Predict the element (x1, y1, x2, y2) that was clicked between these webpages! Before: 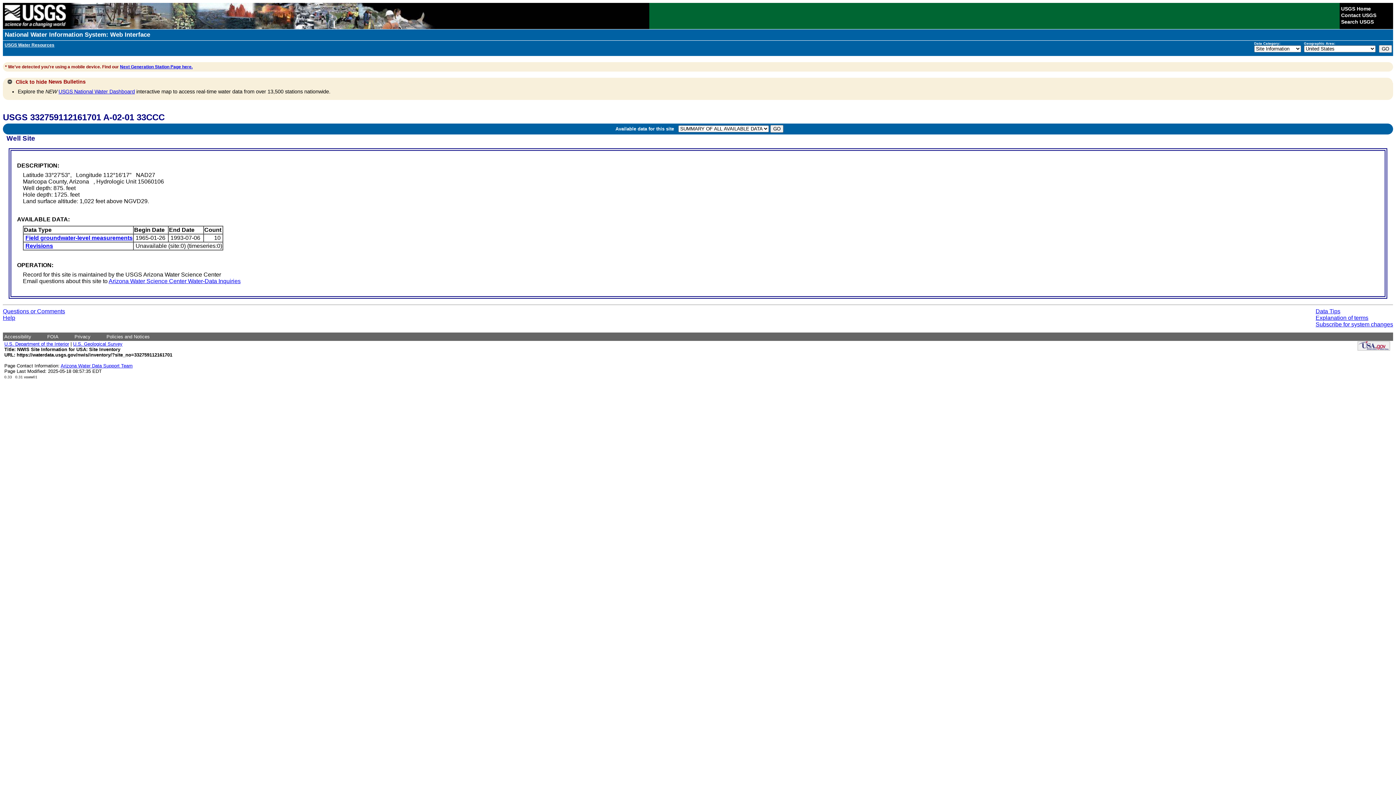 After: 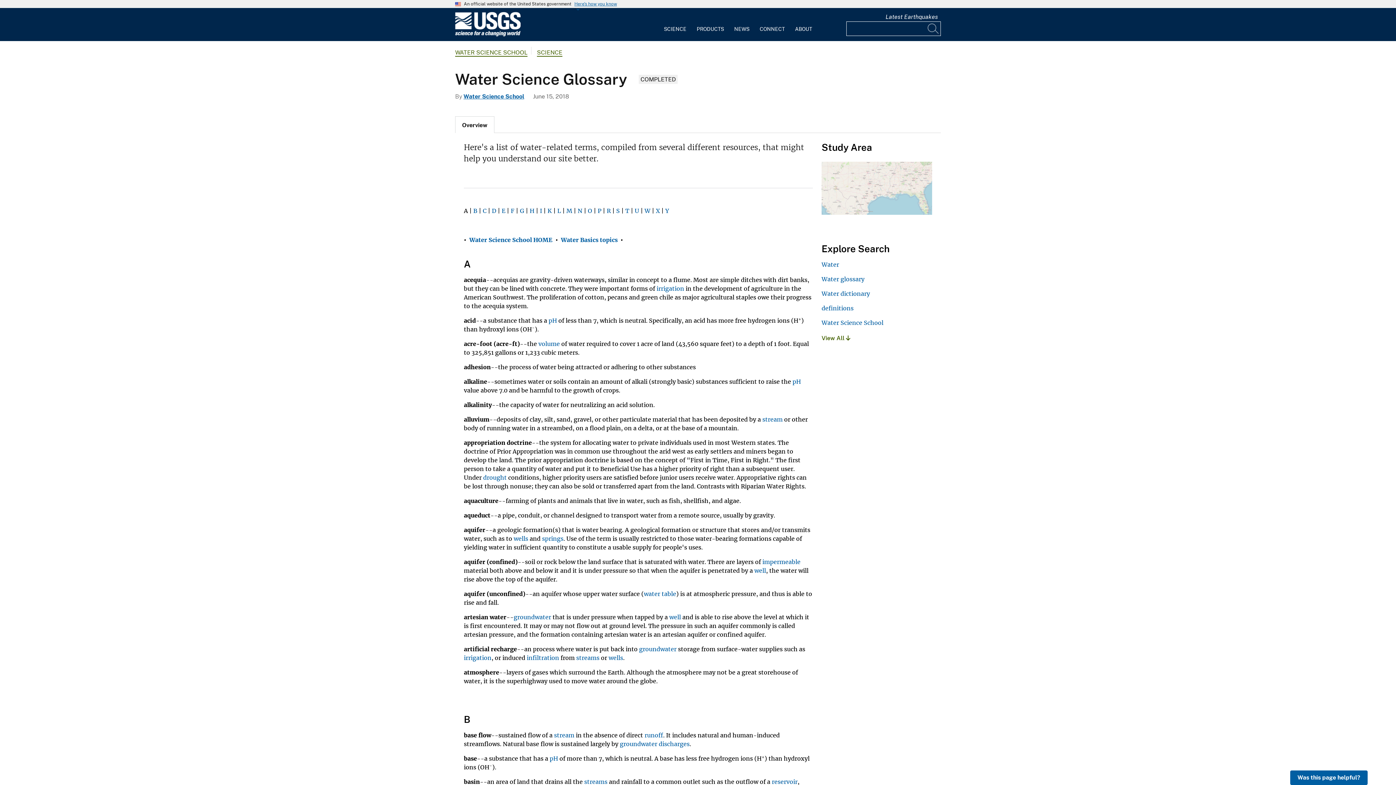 Action: label: Explanation of terms bbox: (1316, 314, 1368, 321)